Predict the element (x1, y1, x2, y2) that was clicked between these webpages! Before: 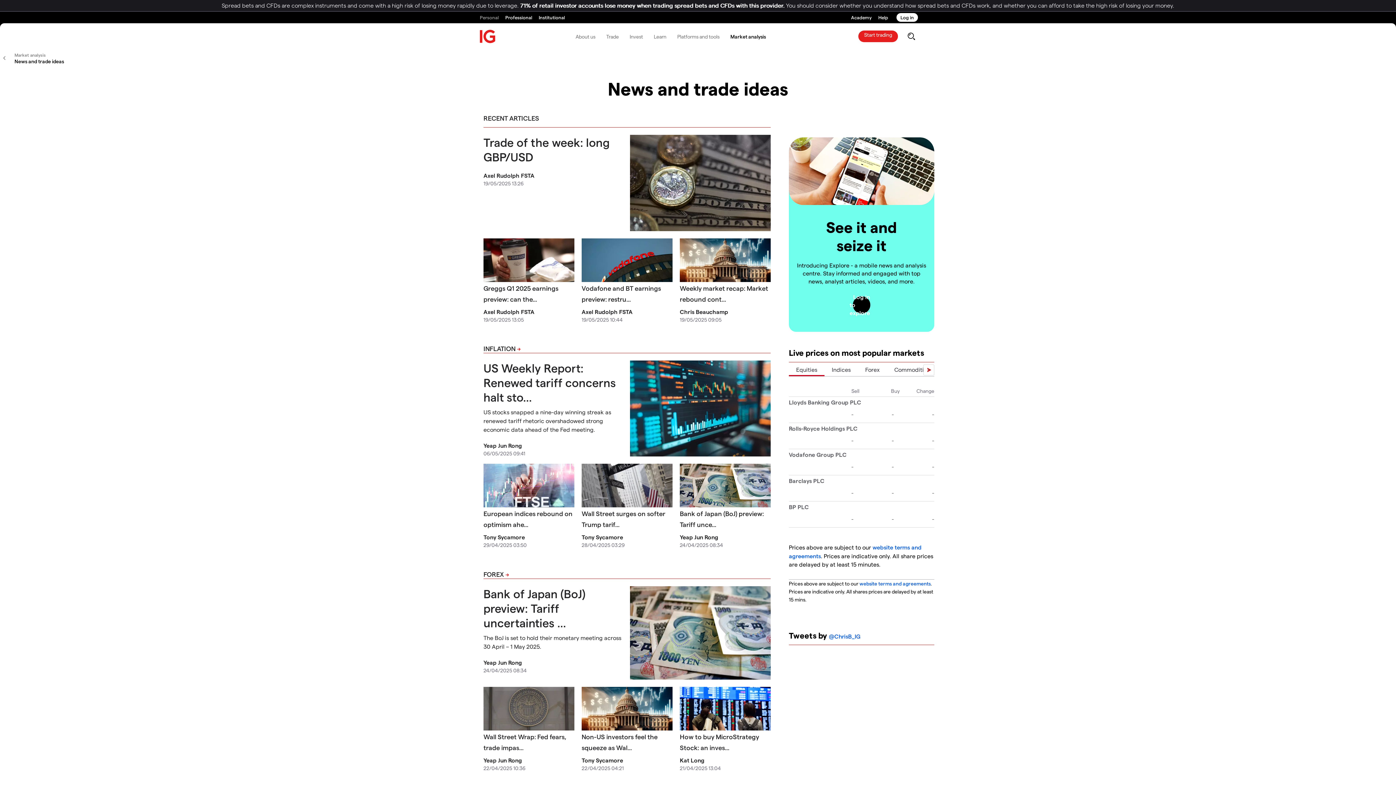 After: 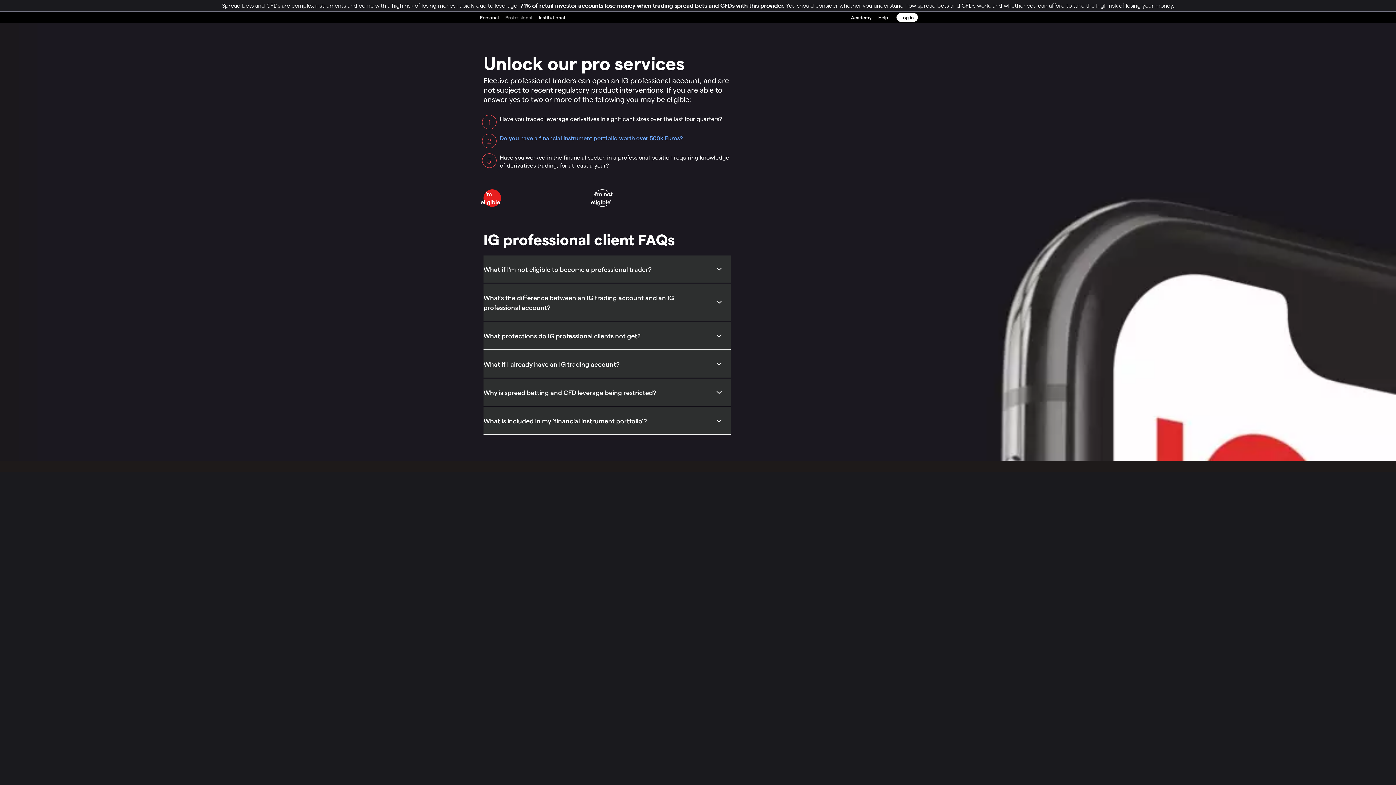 Action: bbox: (505, 11, 532, 23) label: Professional